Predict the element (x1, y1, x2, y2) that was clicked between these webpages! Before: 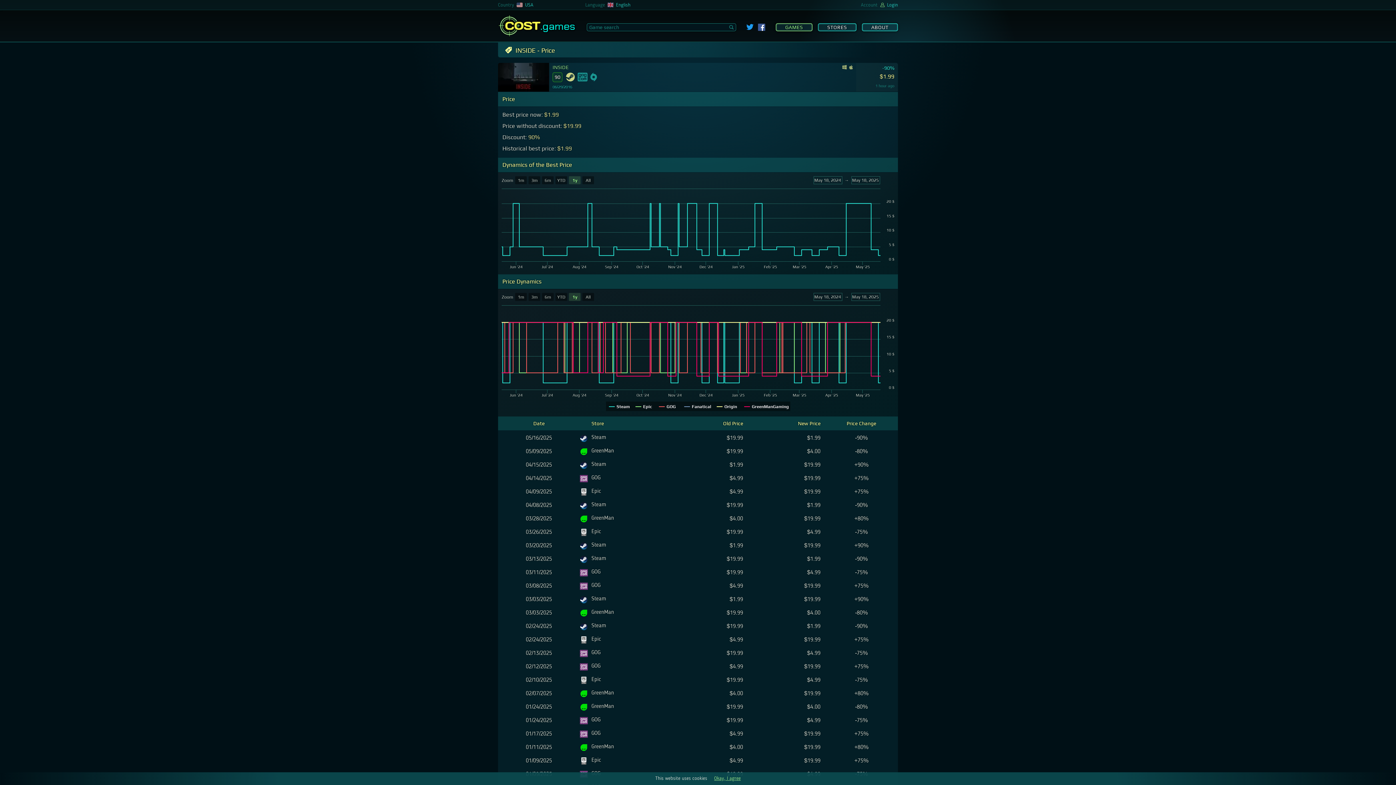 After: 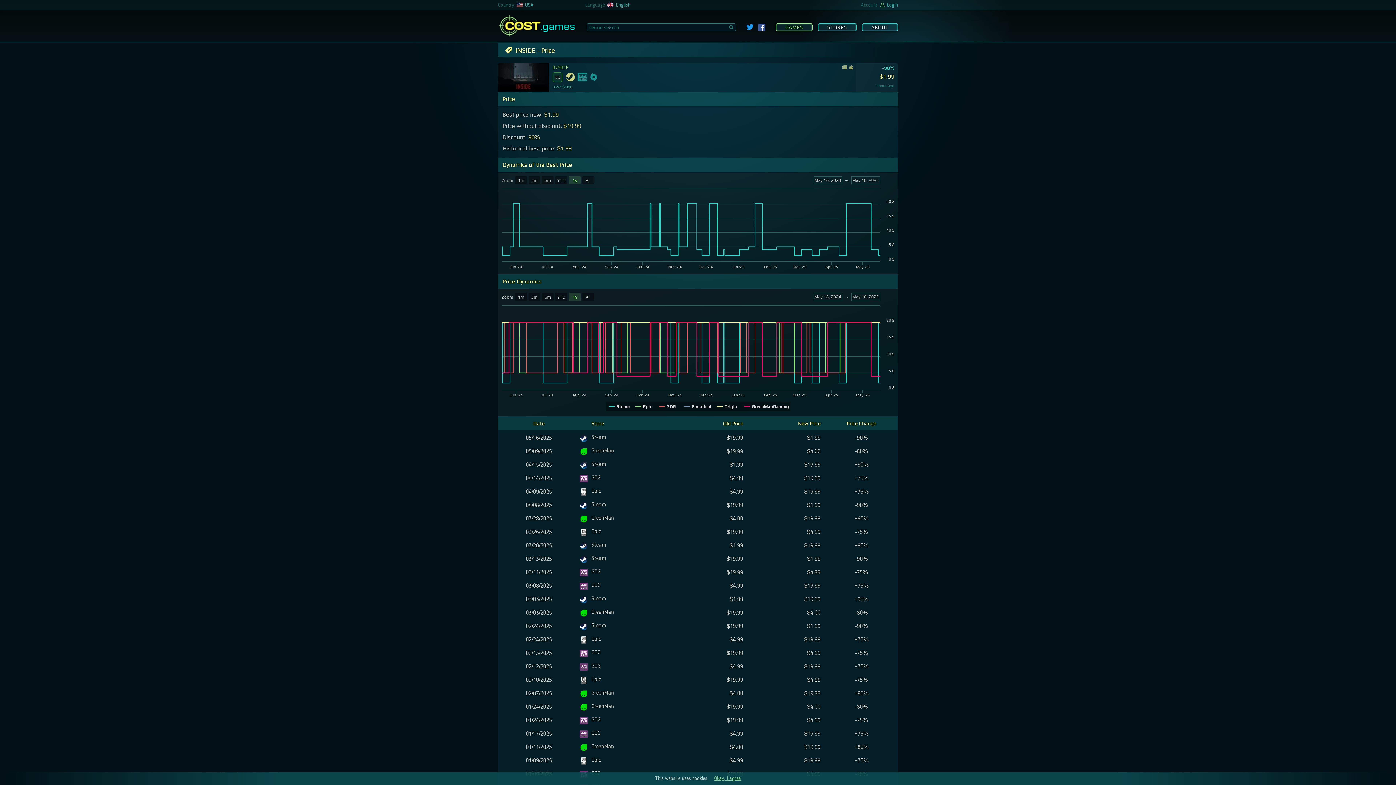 Action: bbox: (746, 24, 753, 31)